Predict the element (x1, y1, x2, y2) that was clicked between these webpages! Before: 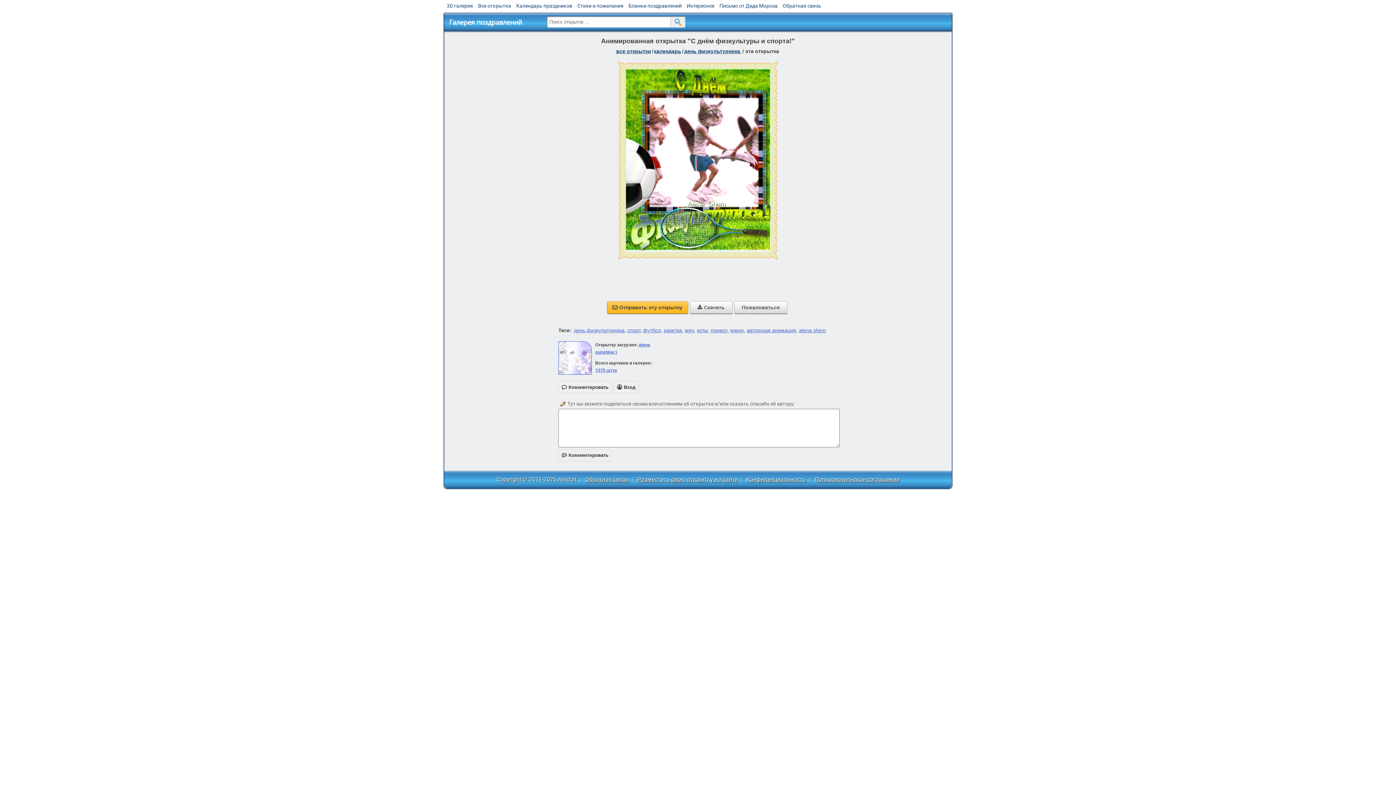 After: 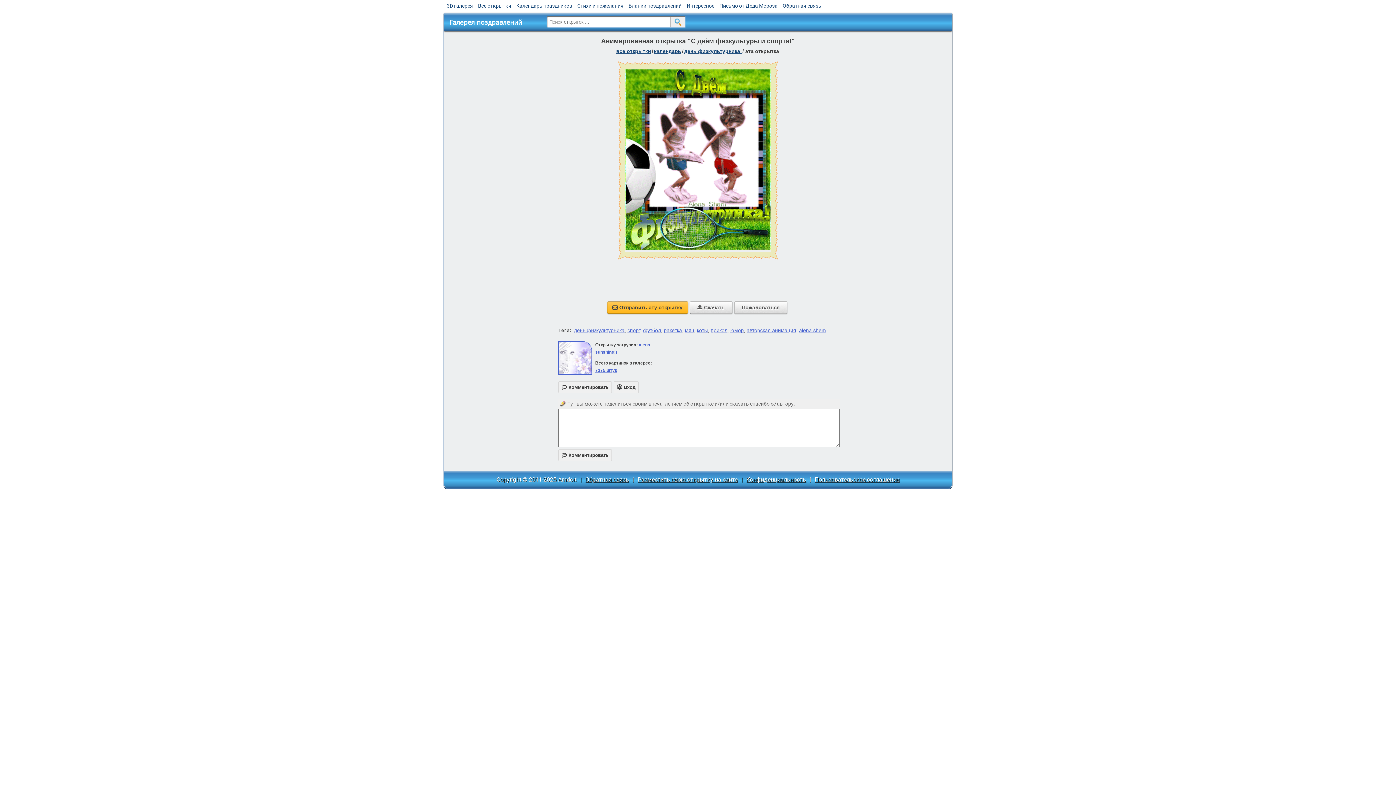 Action: label: Пользовательское соглашение bbox: (814, 476, 899, 483)